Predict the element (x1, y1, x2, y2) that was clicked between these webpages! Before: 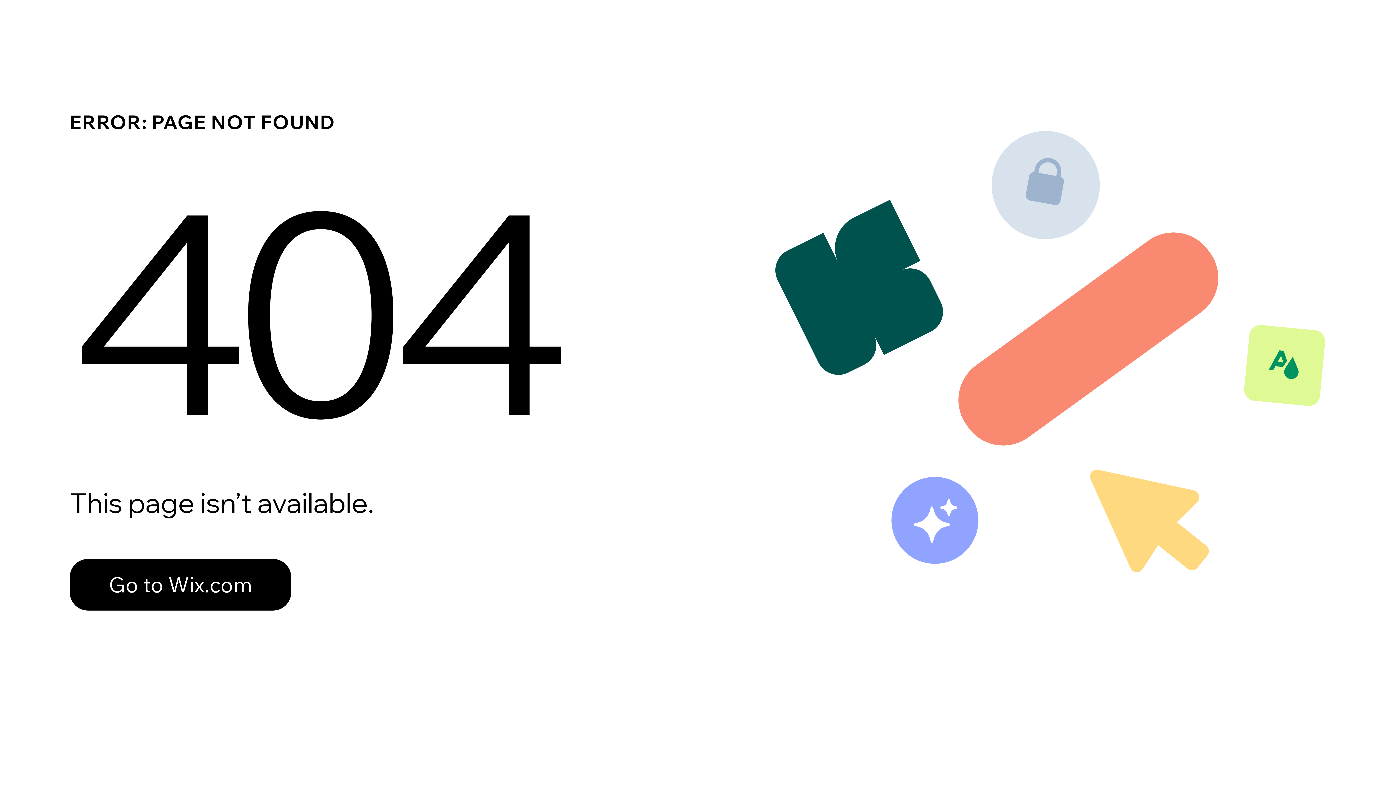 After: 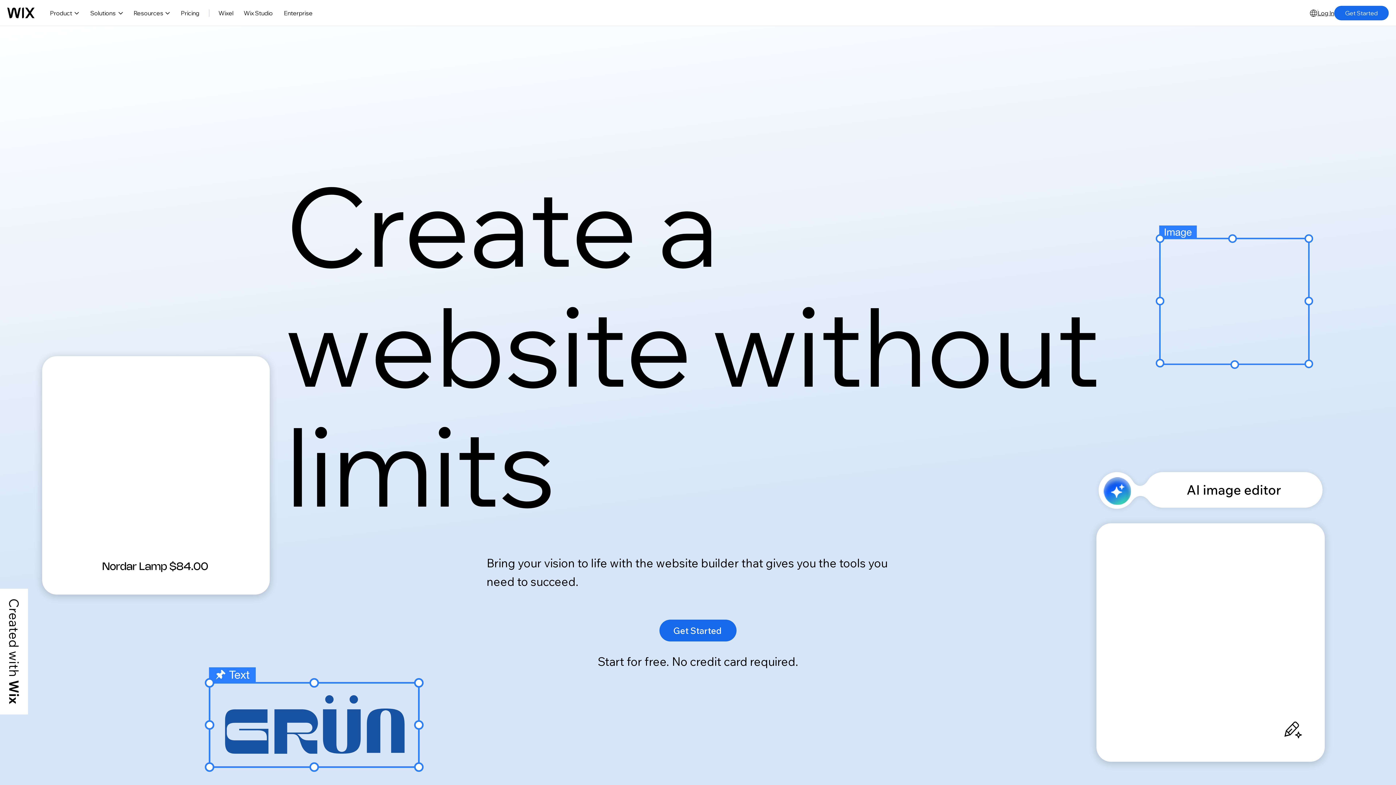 Action: label: Go to Wix.com bbox: (69, 559, 291, 610)